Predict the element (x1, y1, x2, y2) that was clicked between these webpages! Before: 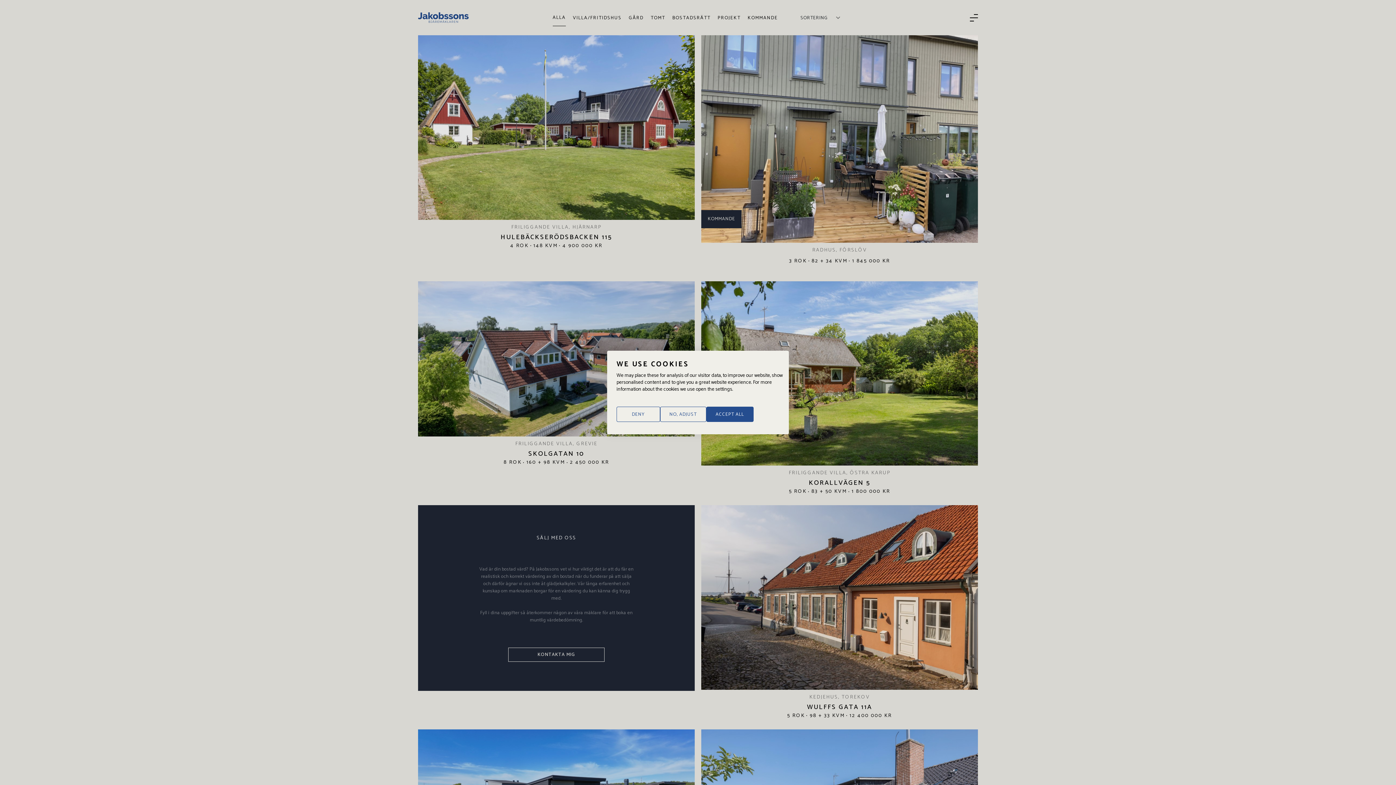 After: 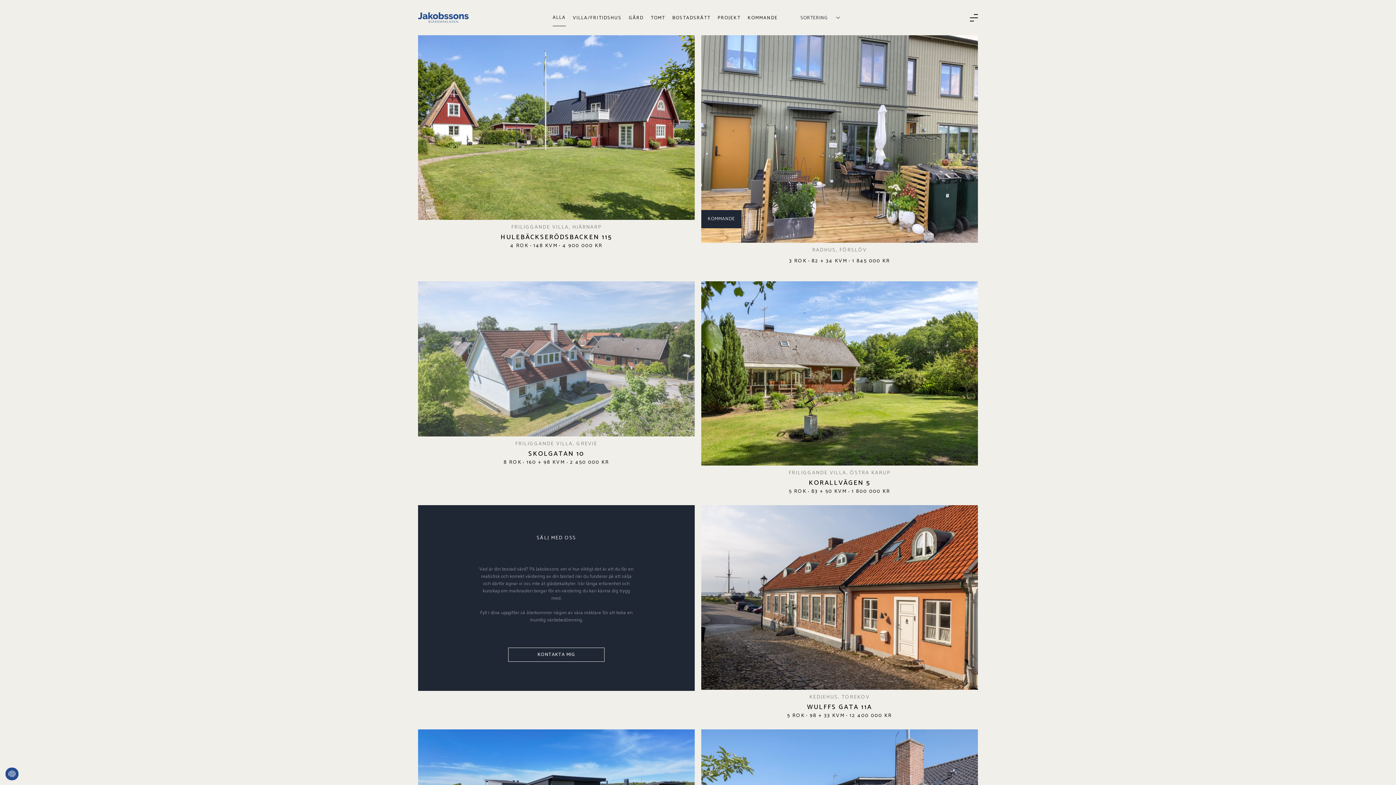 Action: label: Deny all cookies bbox: (616, 406, 660, 422)